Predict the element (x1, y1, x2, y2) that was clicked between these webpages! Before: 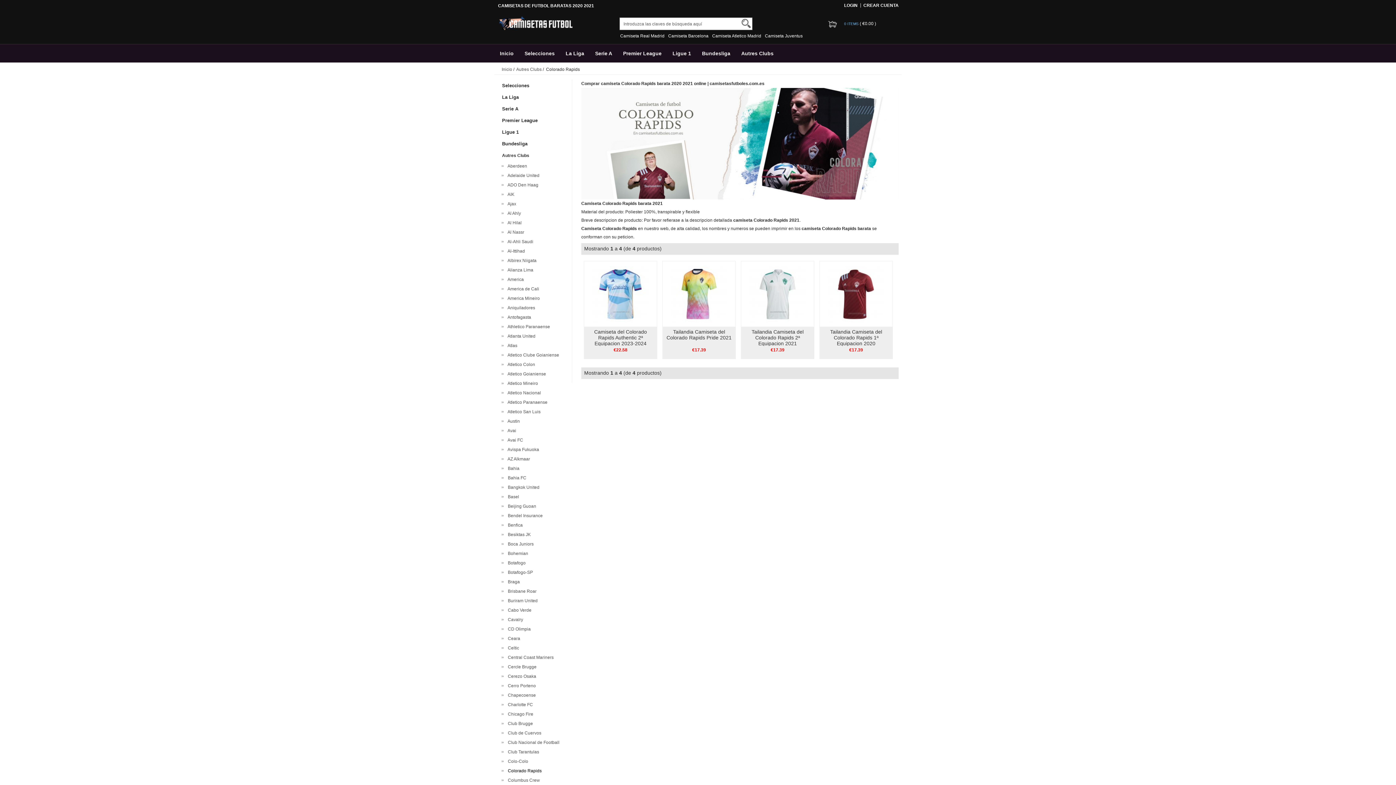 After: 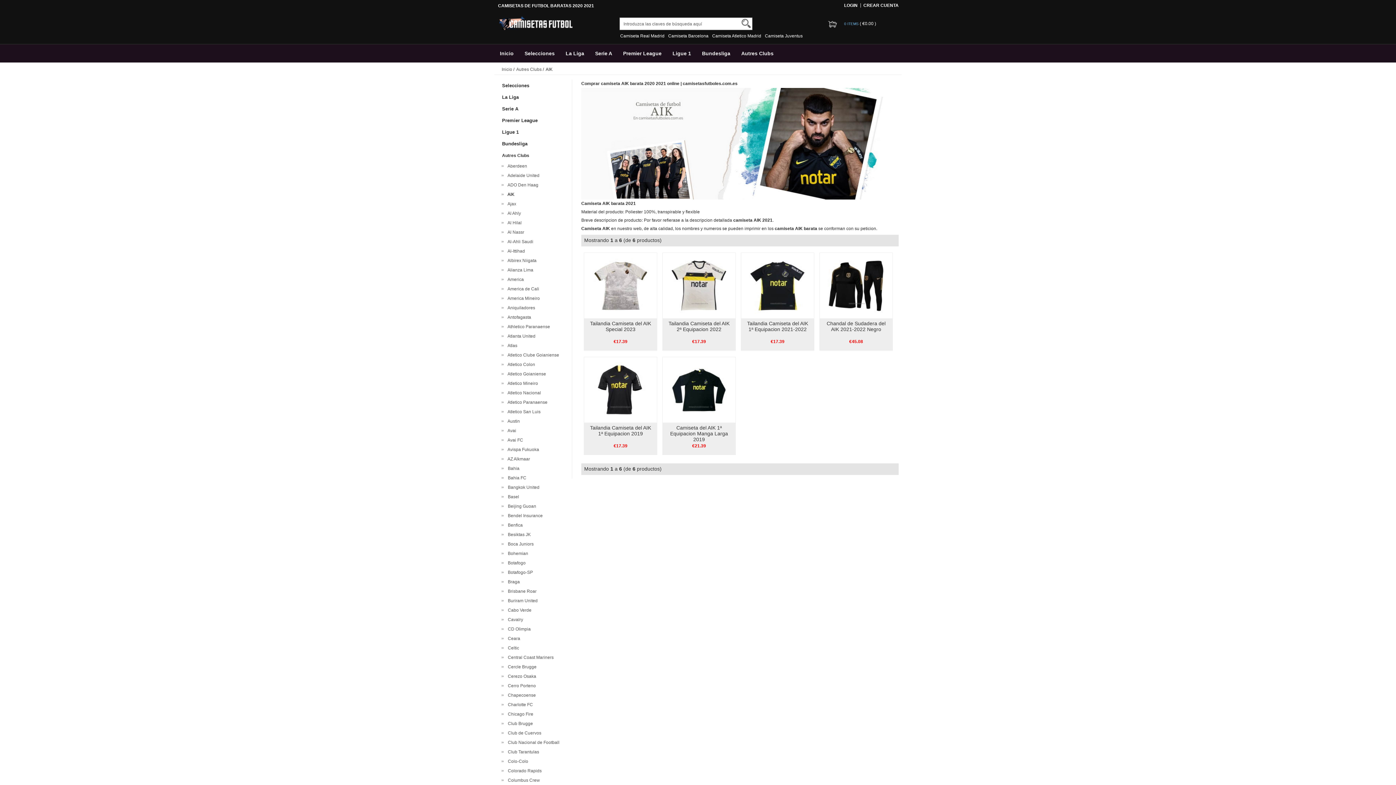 Action: label:   AIK bbox: (505, 192, 514, 197)